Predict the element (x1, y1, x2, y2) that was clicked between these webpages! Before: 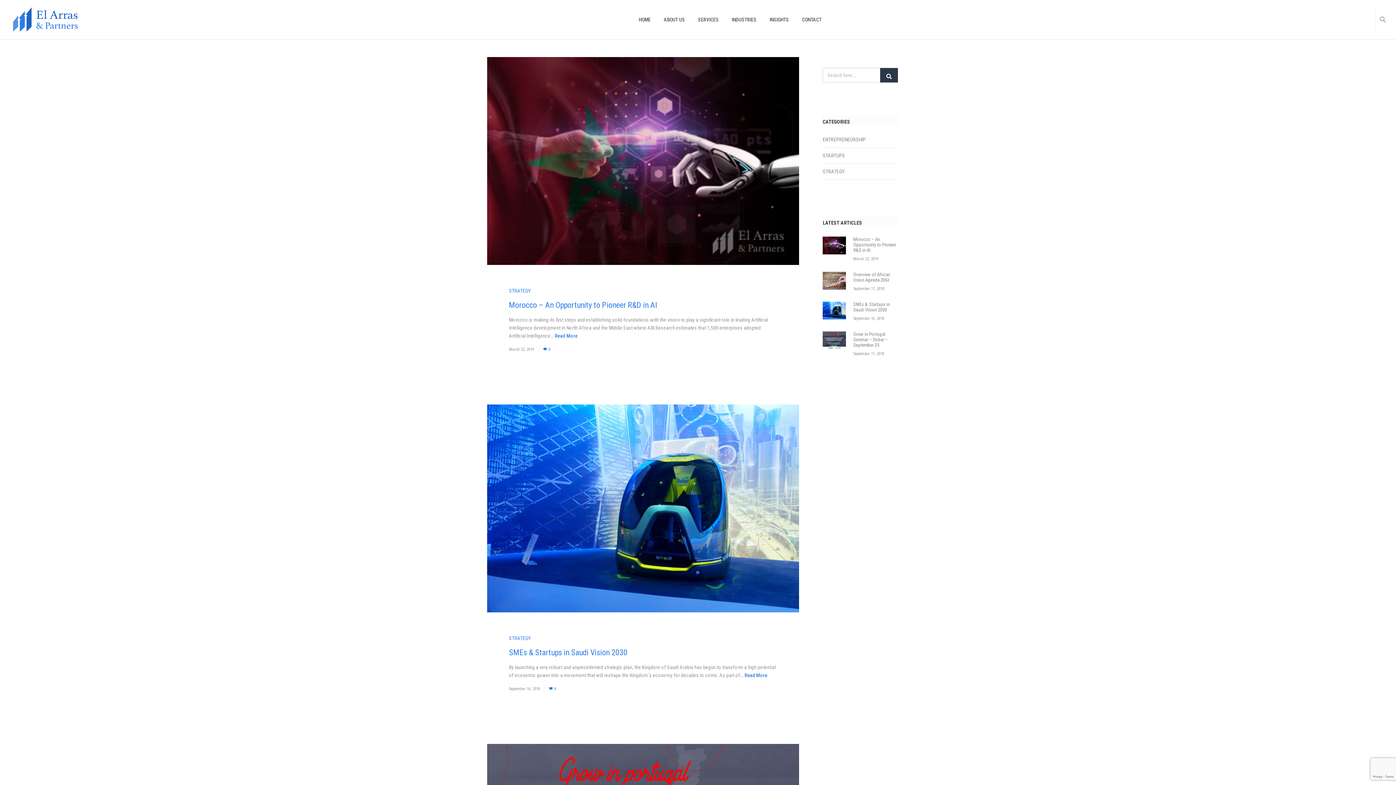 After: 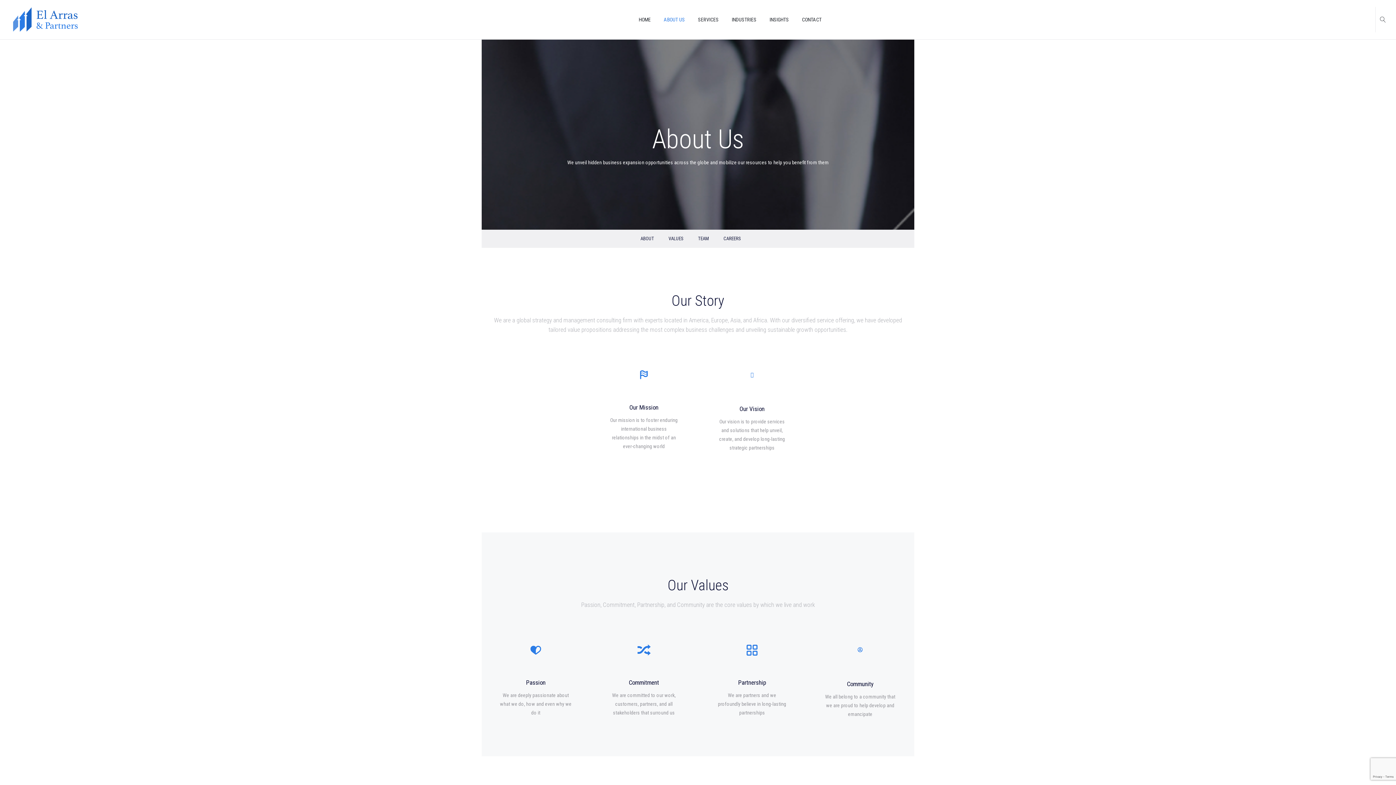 Action: bbox: (657, 6, 691, 32) label: ABOUT US